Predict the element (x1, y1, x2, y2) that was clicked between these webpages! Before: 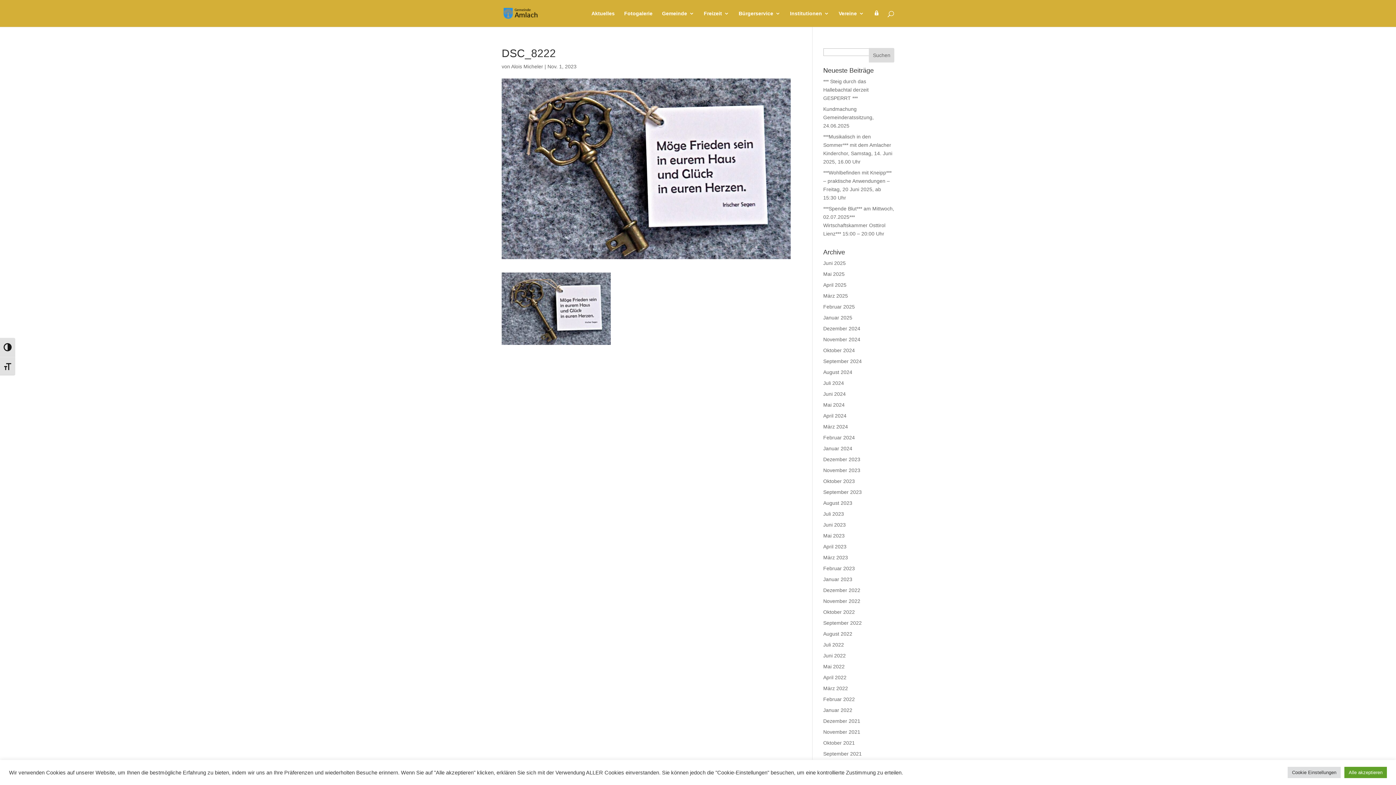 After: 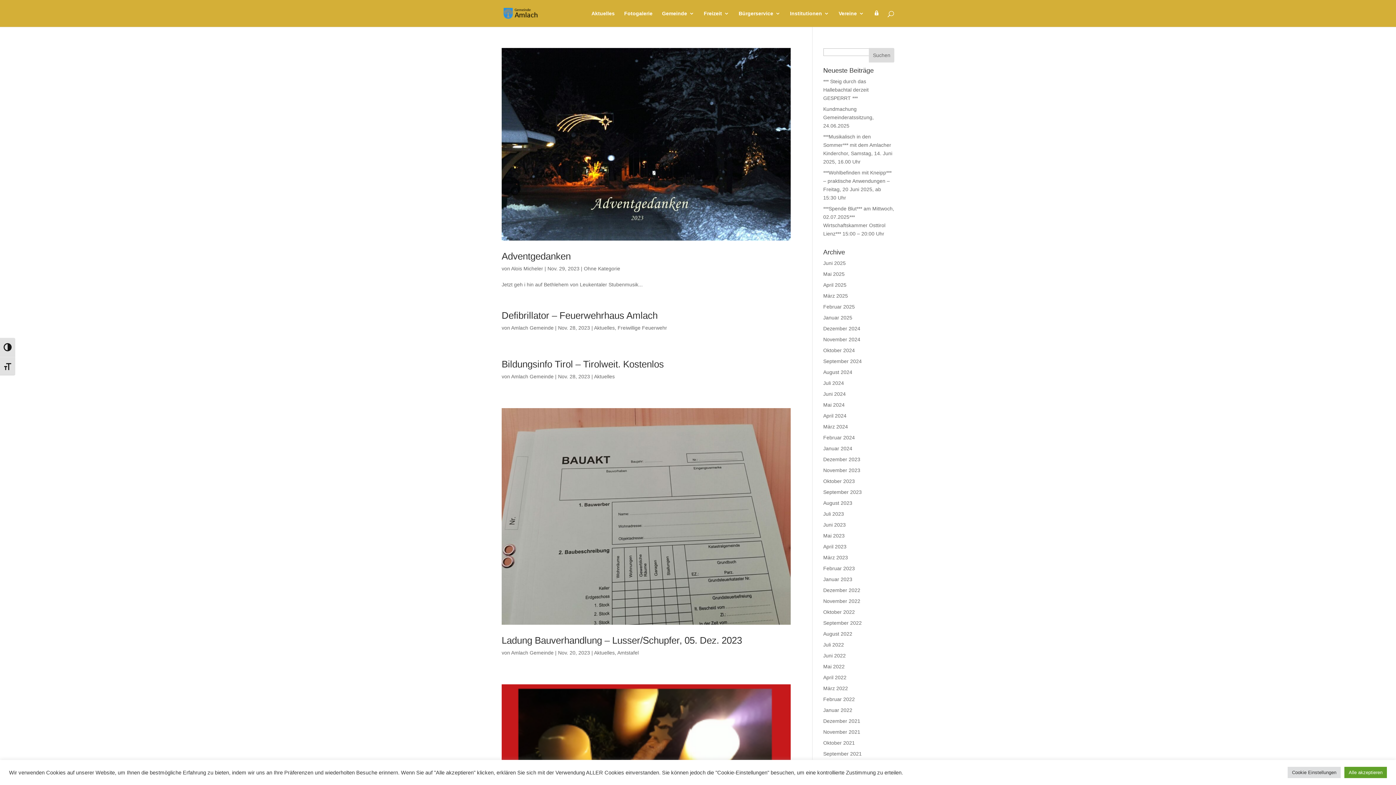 Action: label: November 2023 bbox: (823, 467, 860, 473)